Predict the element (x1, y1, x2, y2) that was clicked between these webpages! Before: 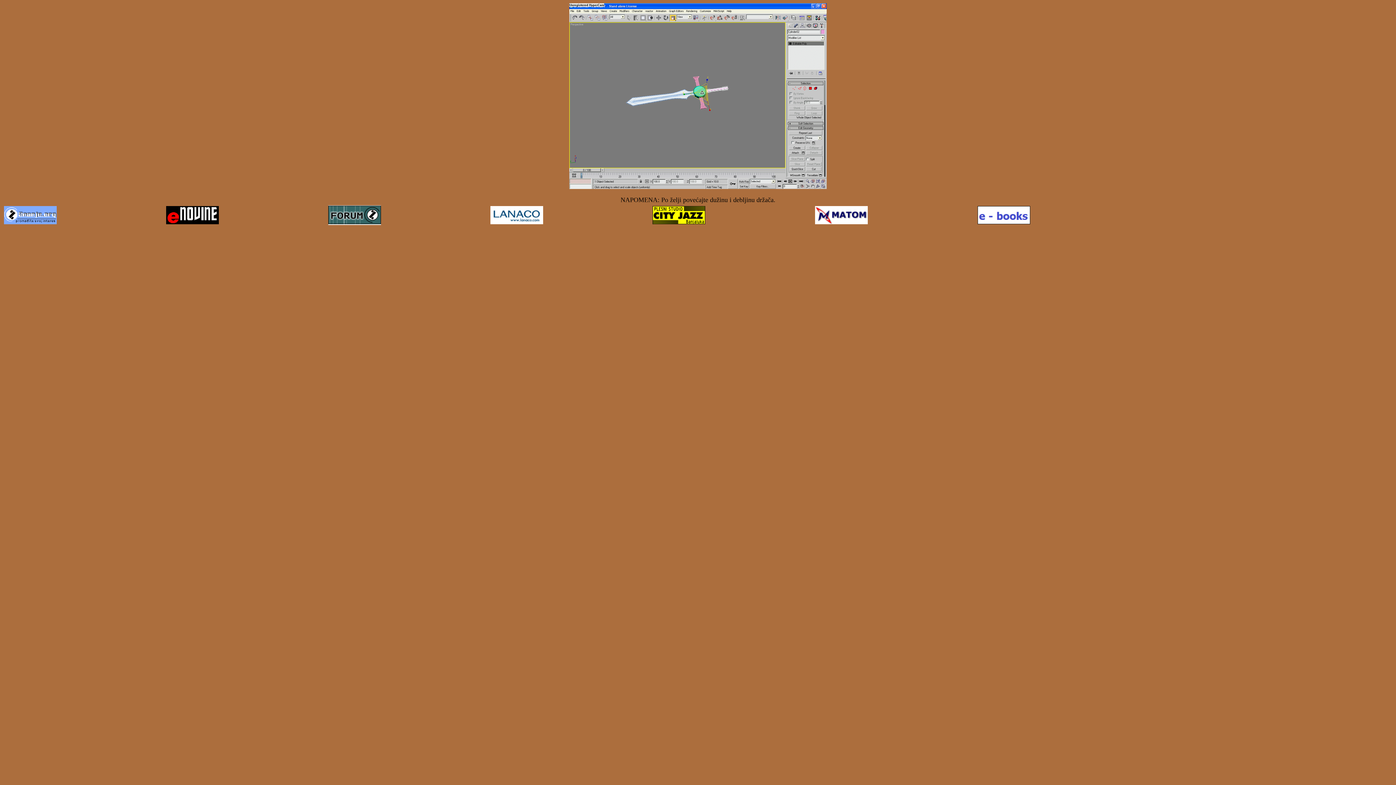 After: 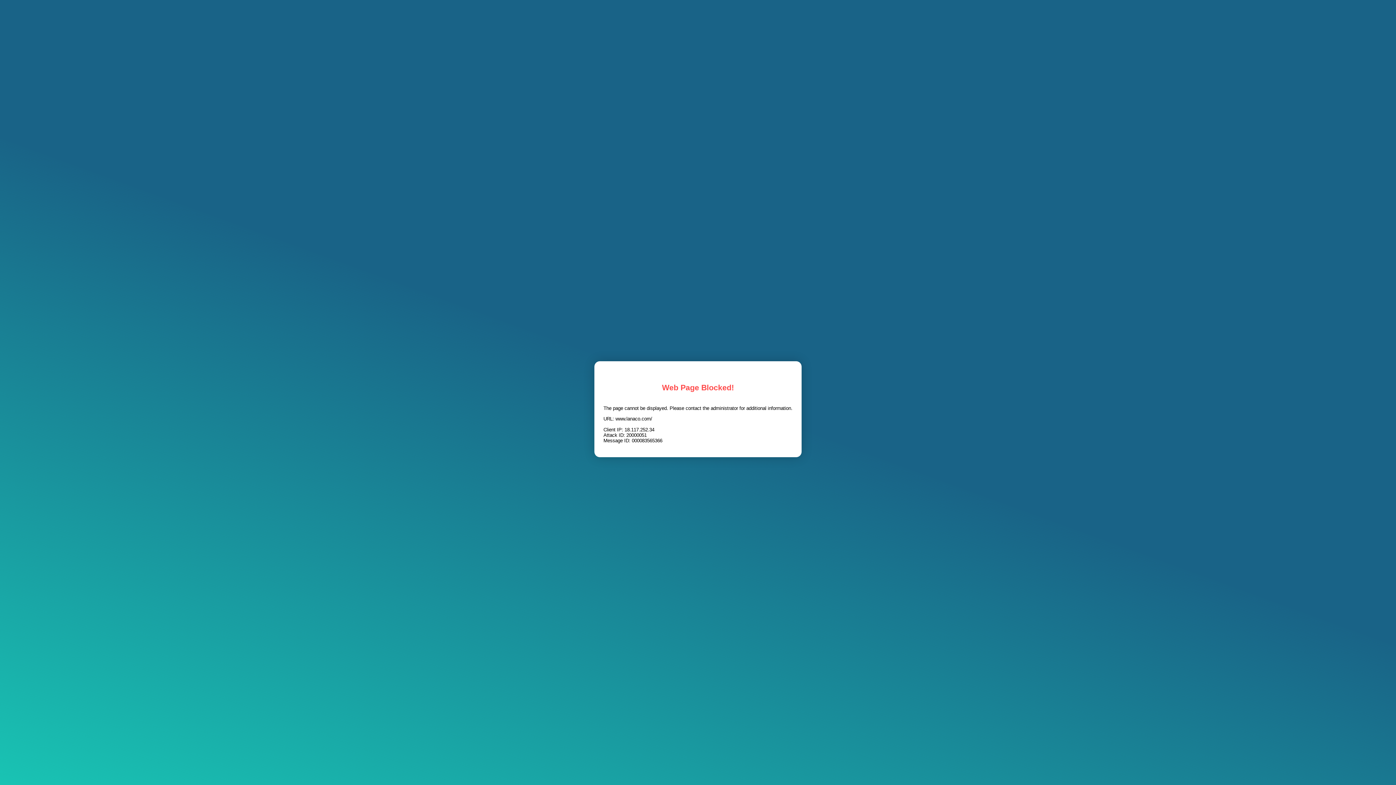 Action: bbox: (490, 219, 543, 225)